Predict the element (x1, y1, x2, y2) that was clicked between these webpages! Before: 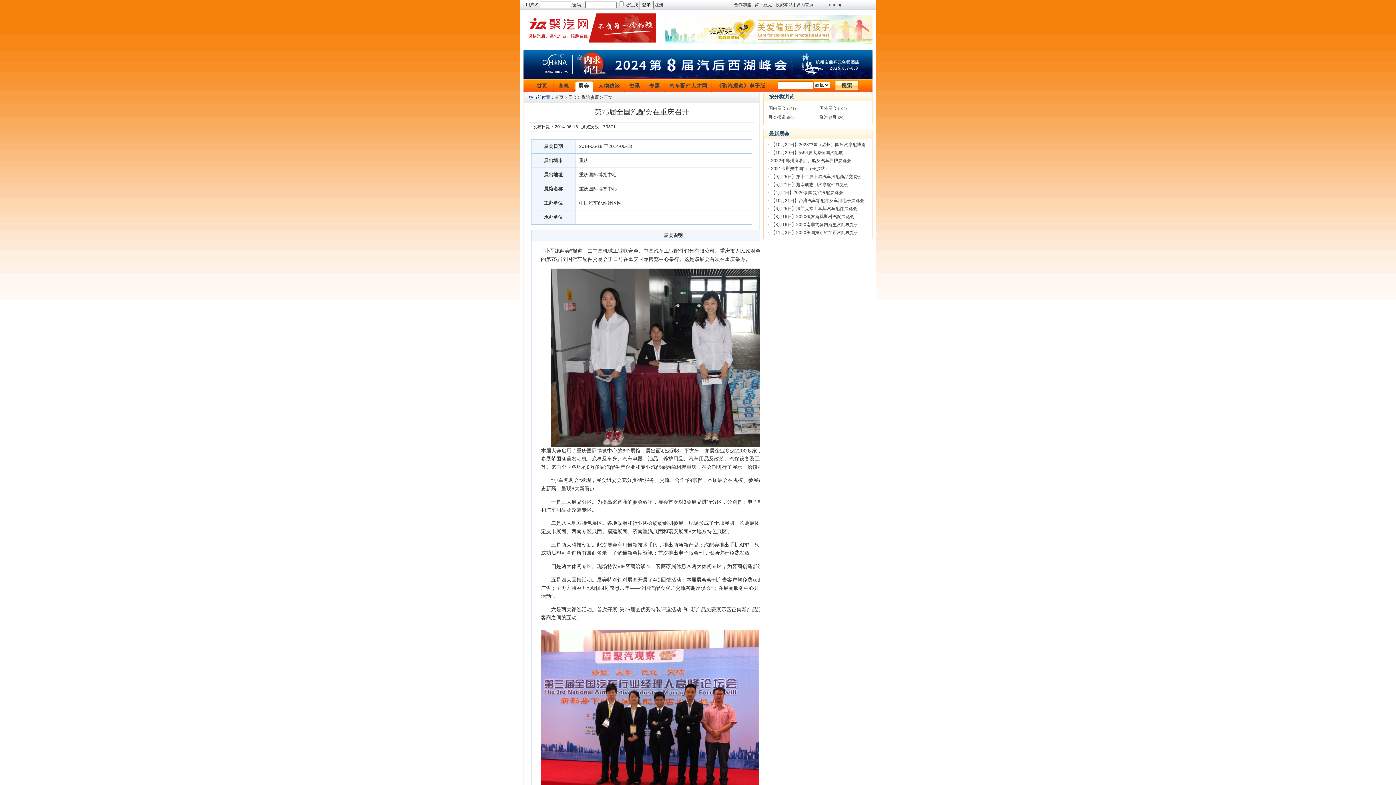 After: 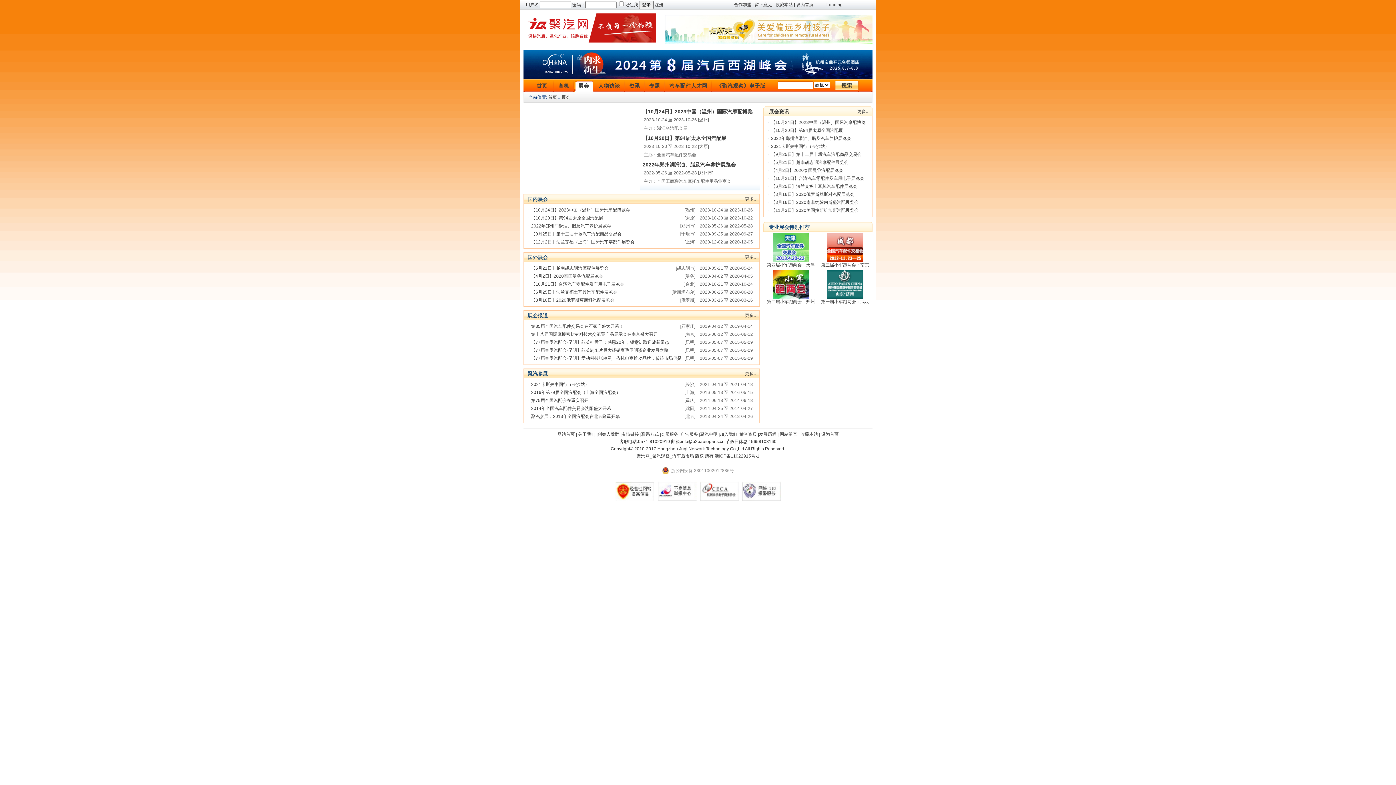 Action: label: 展会 bbox: (578, 82, 589, 88)